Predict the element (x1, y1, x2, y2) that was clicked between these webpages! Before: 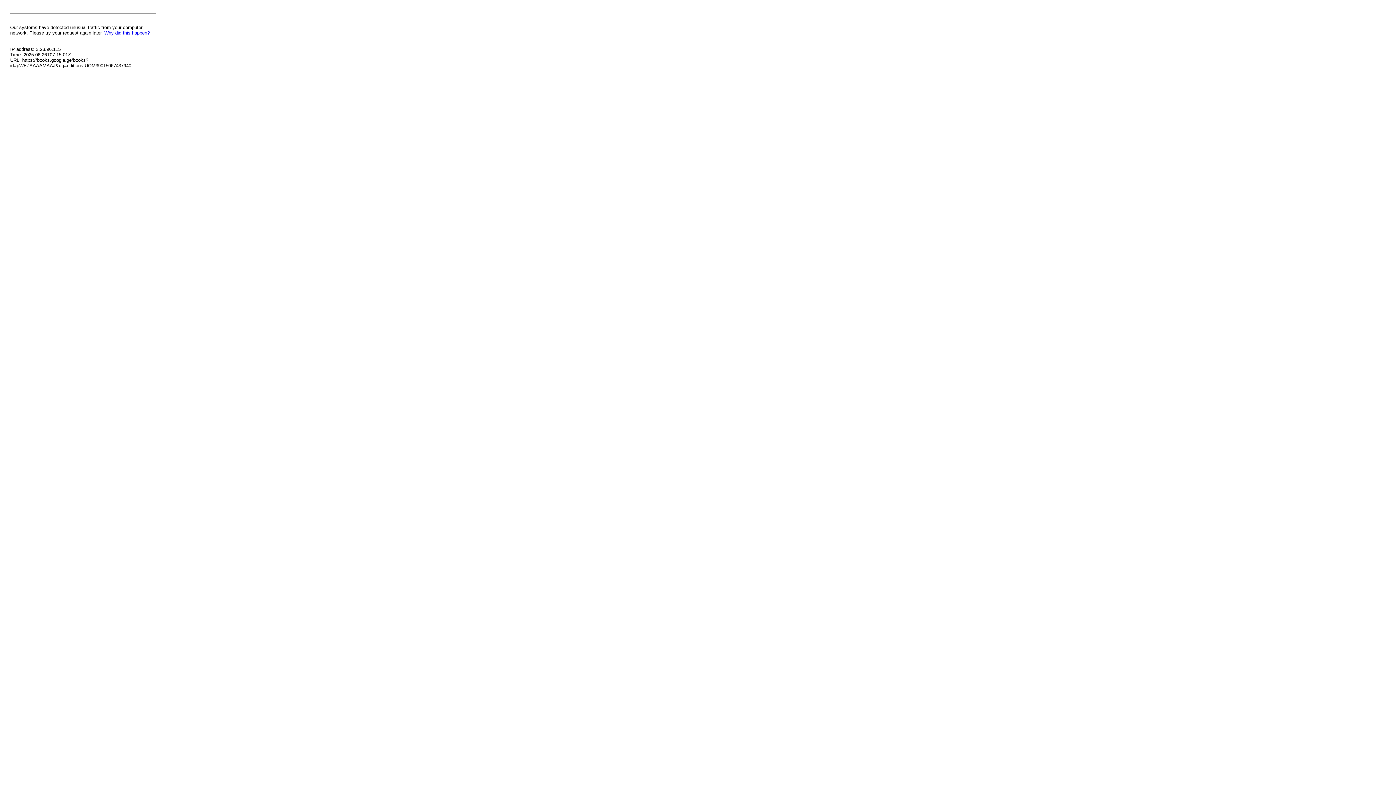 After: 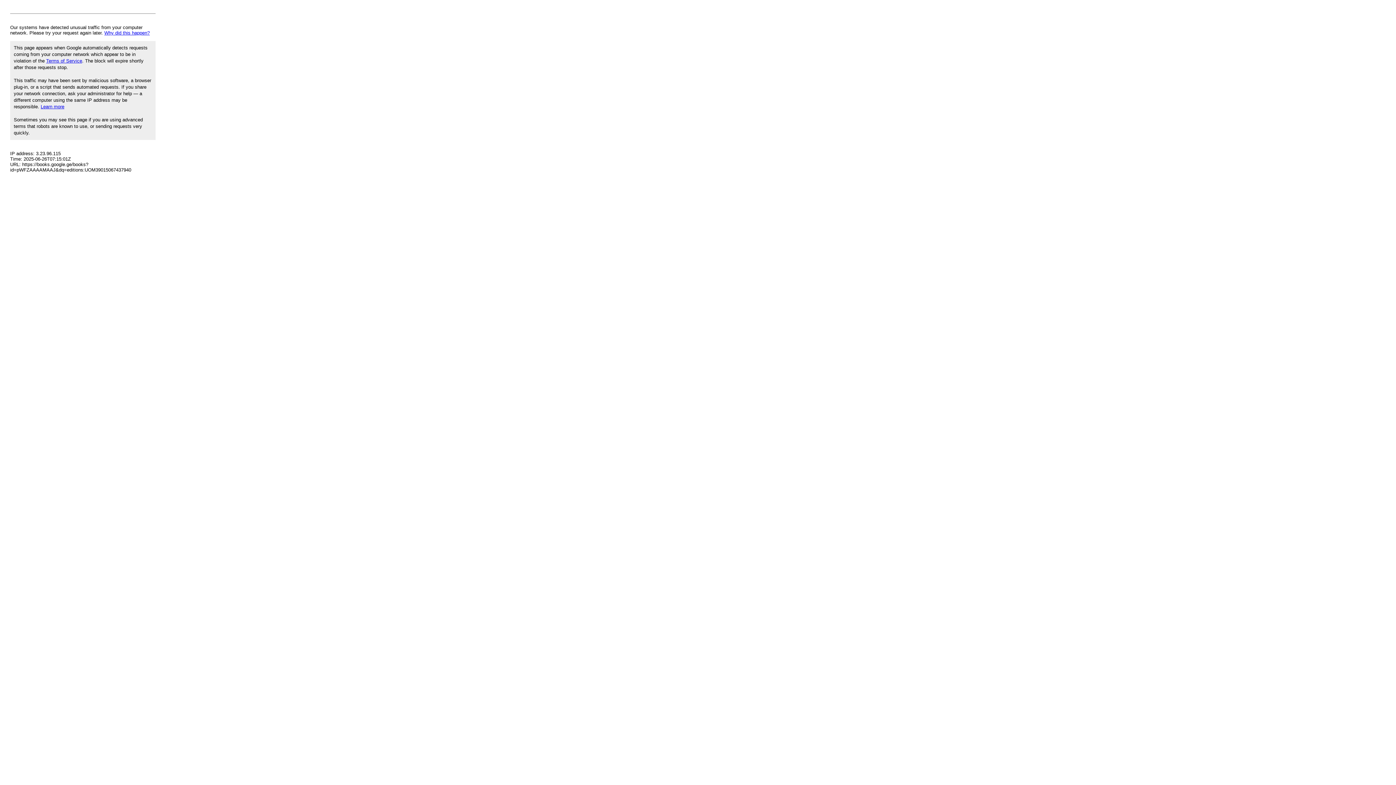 Action: bbox: (104, 30, 149, 35) label: Why did this happen?